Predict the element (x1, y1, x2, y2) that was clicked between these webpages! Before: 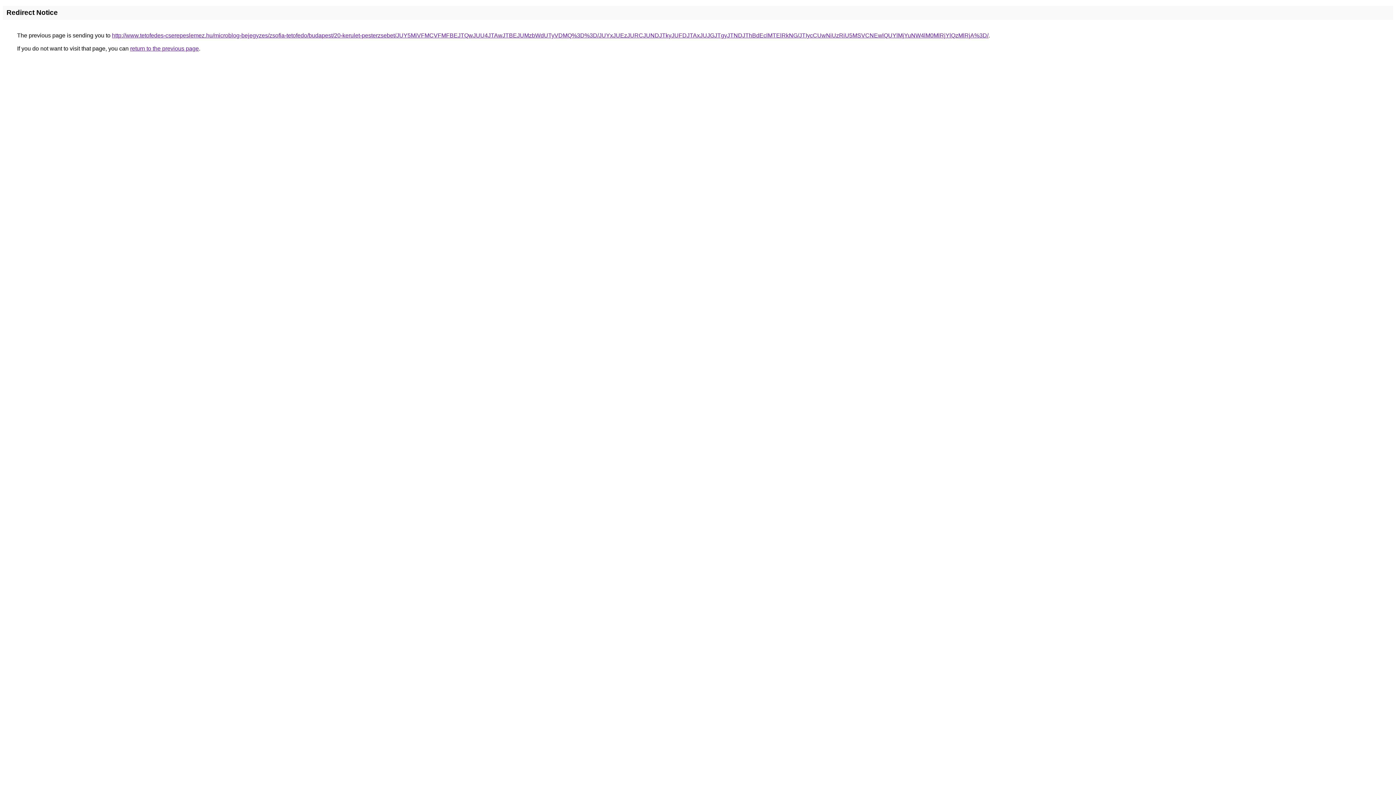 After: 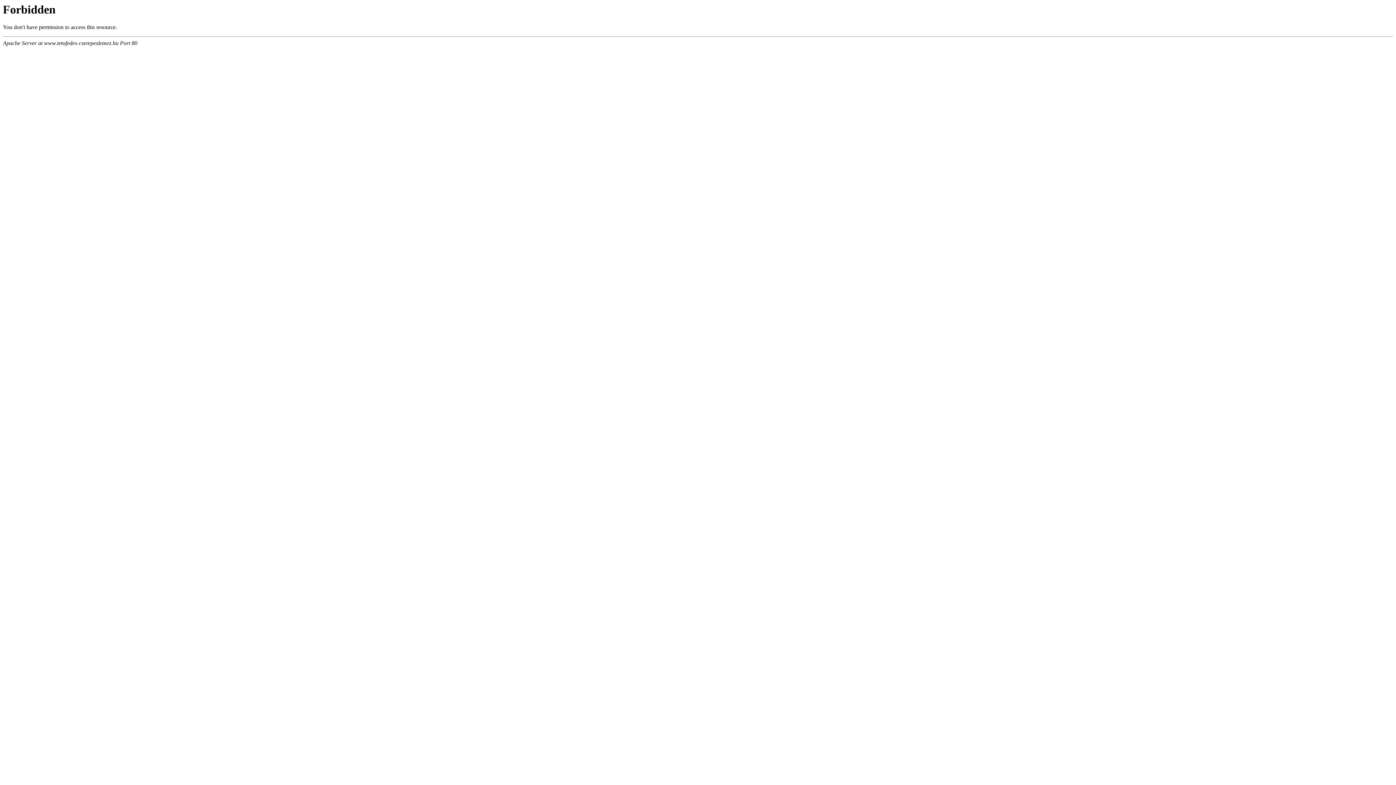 Action: bbox: (112, 32, 988, 38) label: http://www.tetofedes-cserepeslemez.hu/microblog-bejegyzes/zsofia-tetofedo/budapest/20-kerulet-pesterzsebet/JUY5MiVFMCVFMFBEJTQwJUU4JTAwJTBEJUMzbWdUTyVDMQ%3D%3D/JUYxJUEzJURCJUNDJTkyJUFDJTAxJUJGJTgyJTNDJThBdEclMTElRkNG/JTIycCUwNiUzRiU5MSVCNEwlQUYlMjYuNW4lM0MlRjYlQzMlRjA%3D/